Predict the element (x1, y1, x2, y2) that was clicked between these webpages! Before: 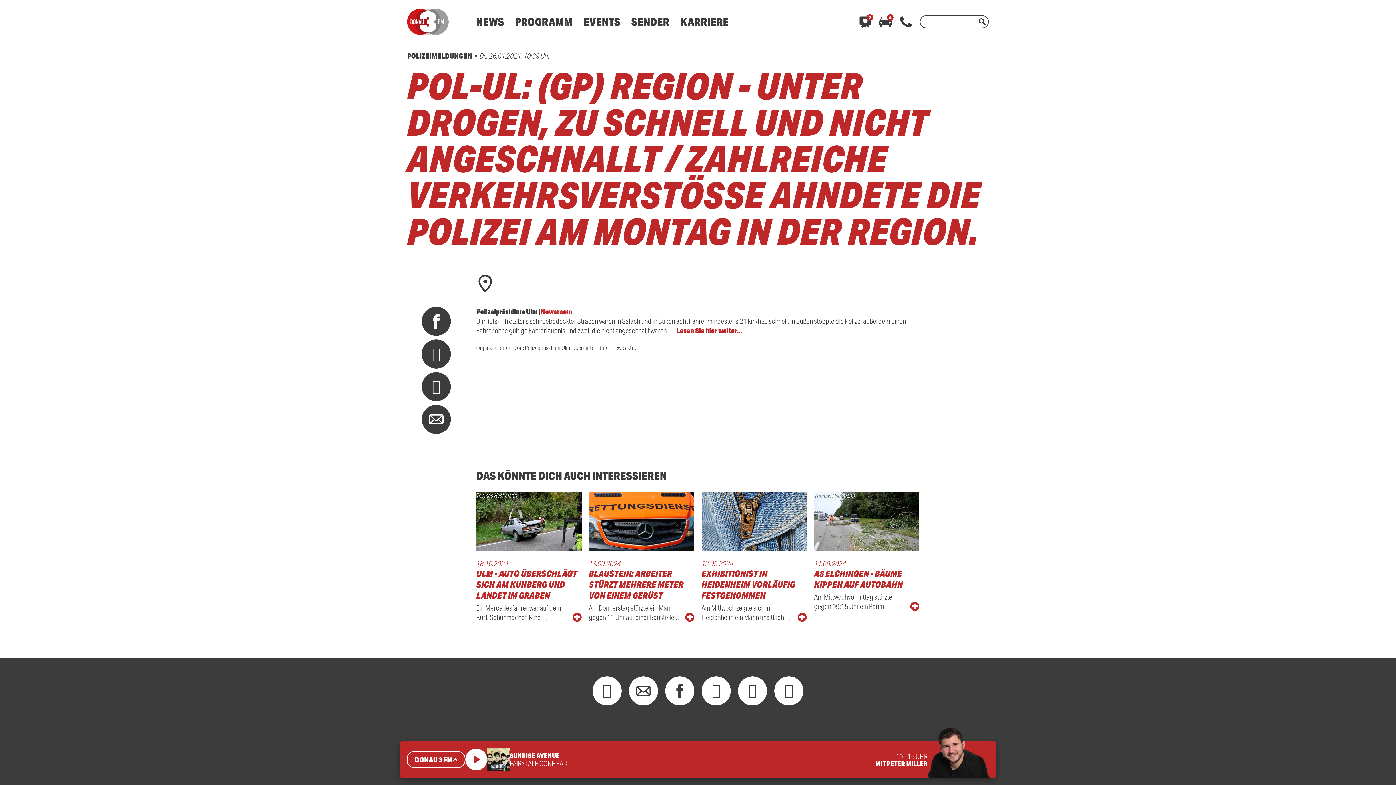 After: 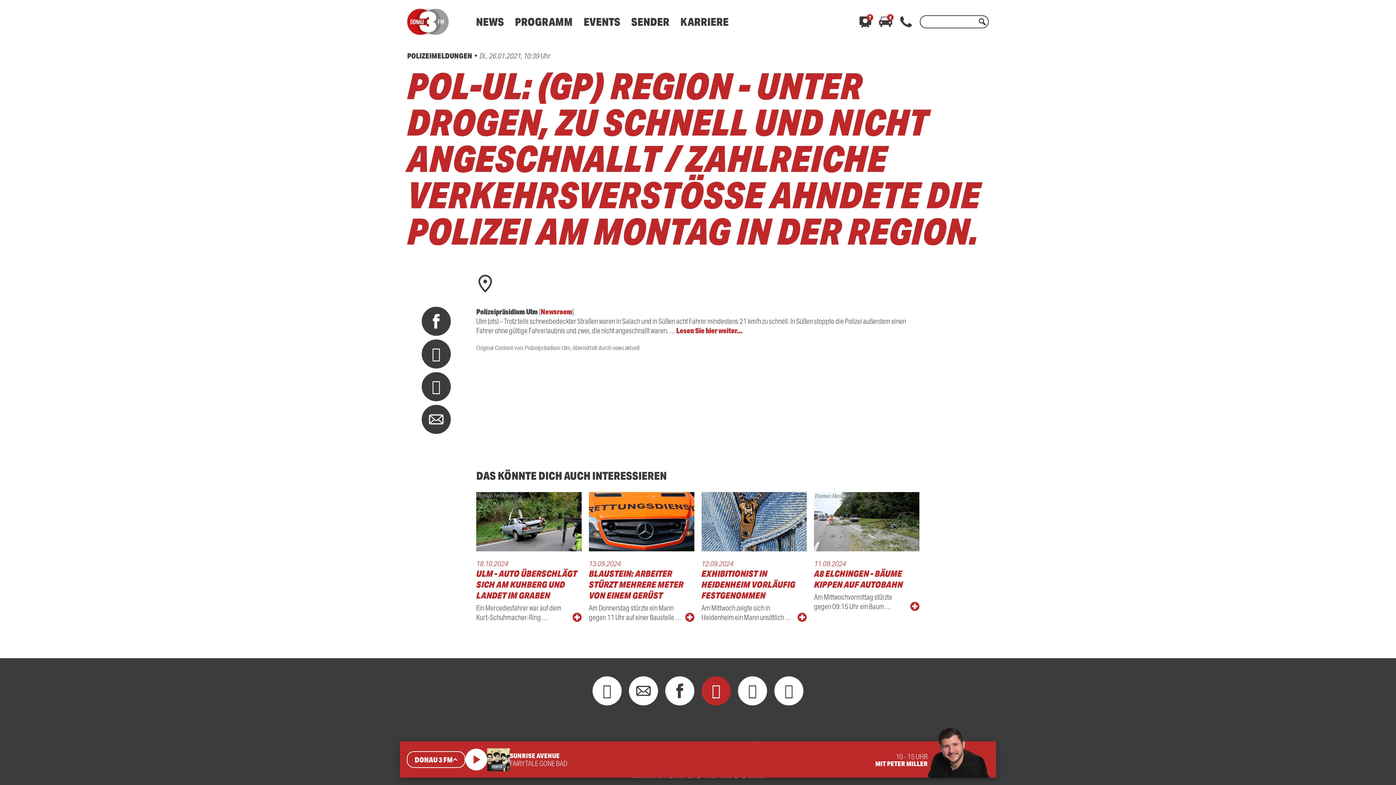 Action: bbox: (701, 676, 730, 705)